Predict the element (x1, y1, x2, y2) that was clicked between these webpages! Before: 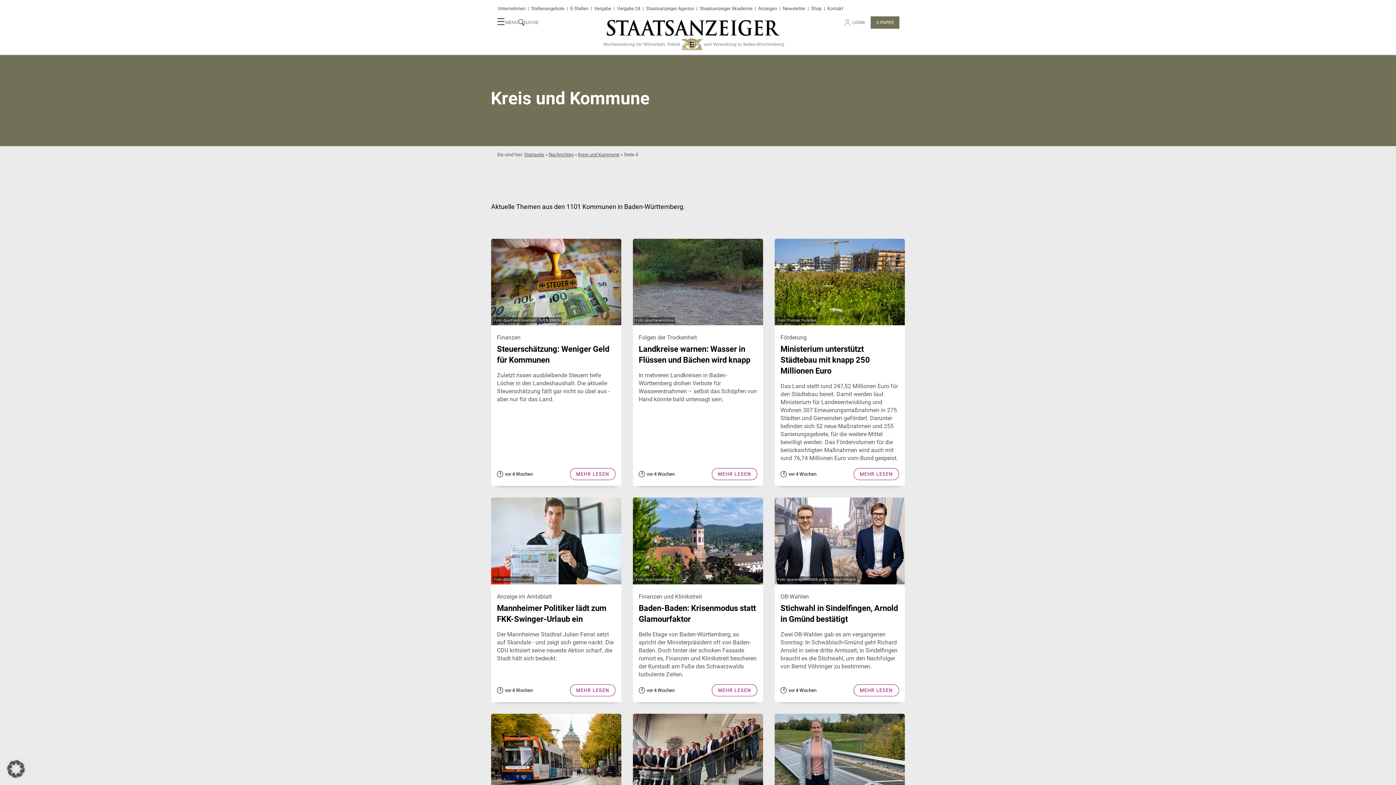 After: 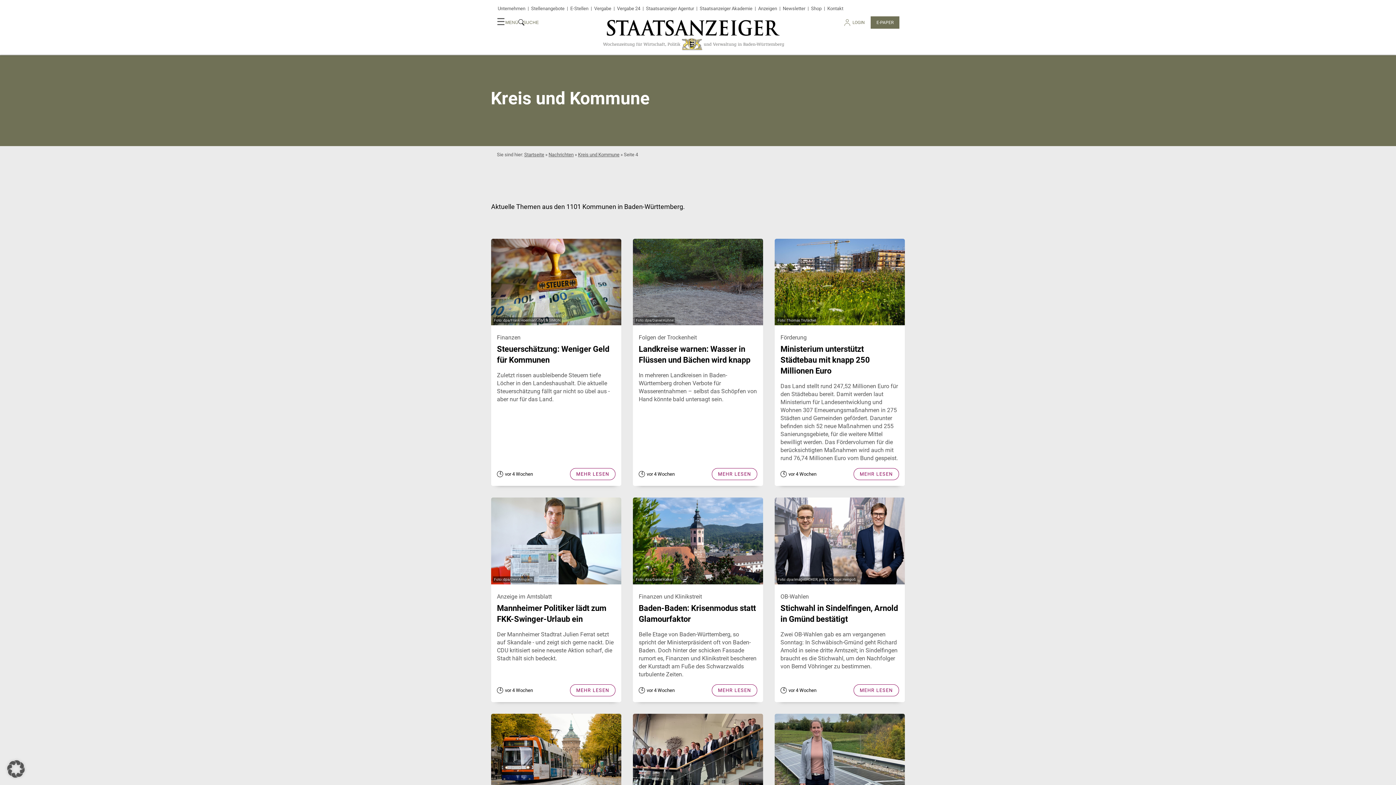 Action: label: E-PAPER bbox: (870, 16, 899, 28)